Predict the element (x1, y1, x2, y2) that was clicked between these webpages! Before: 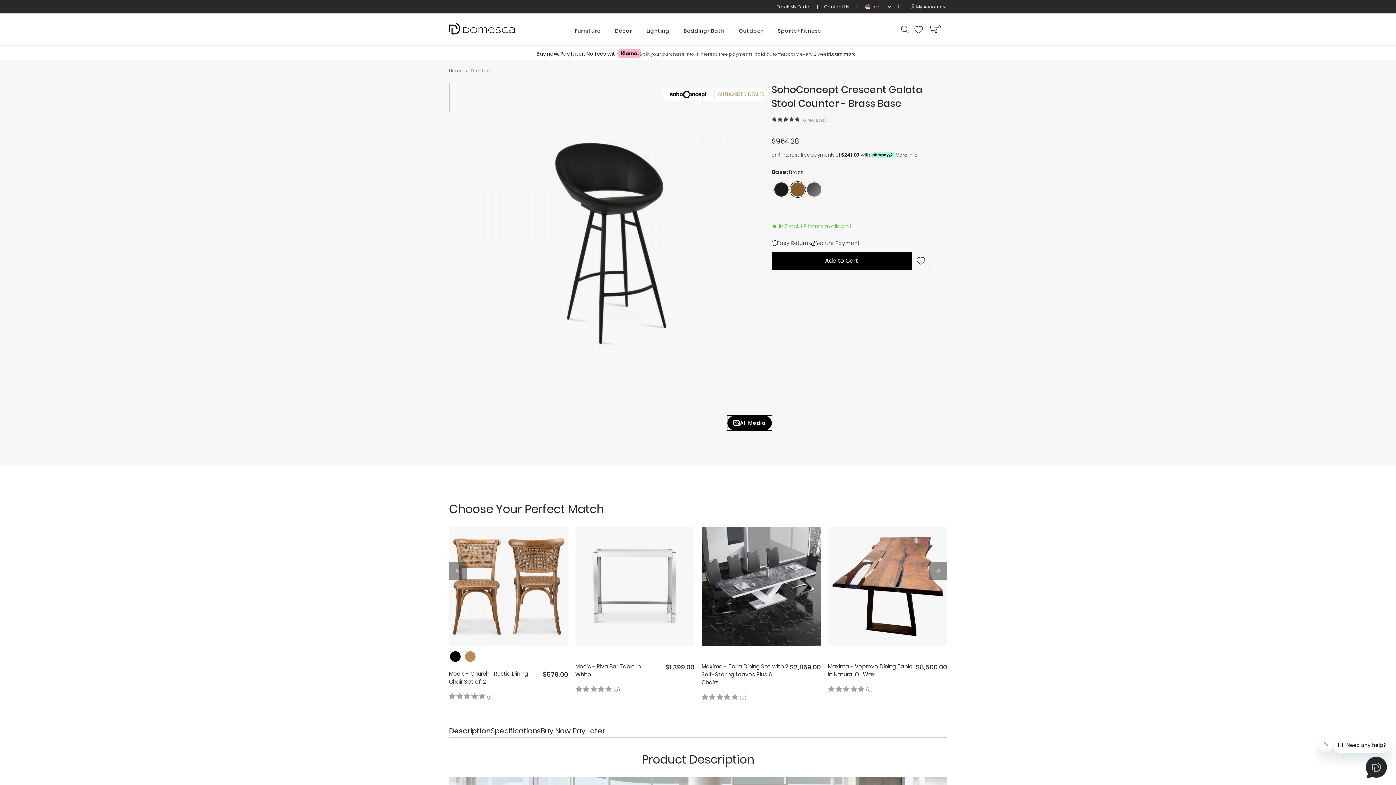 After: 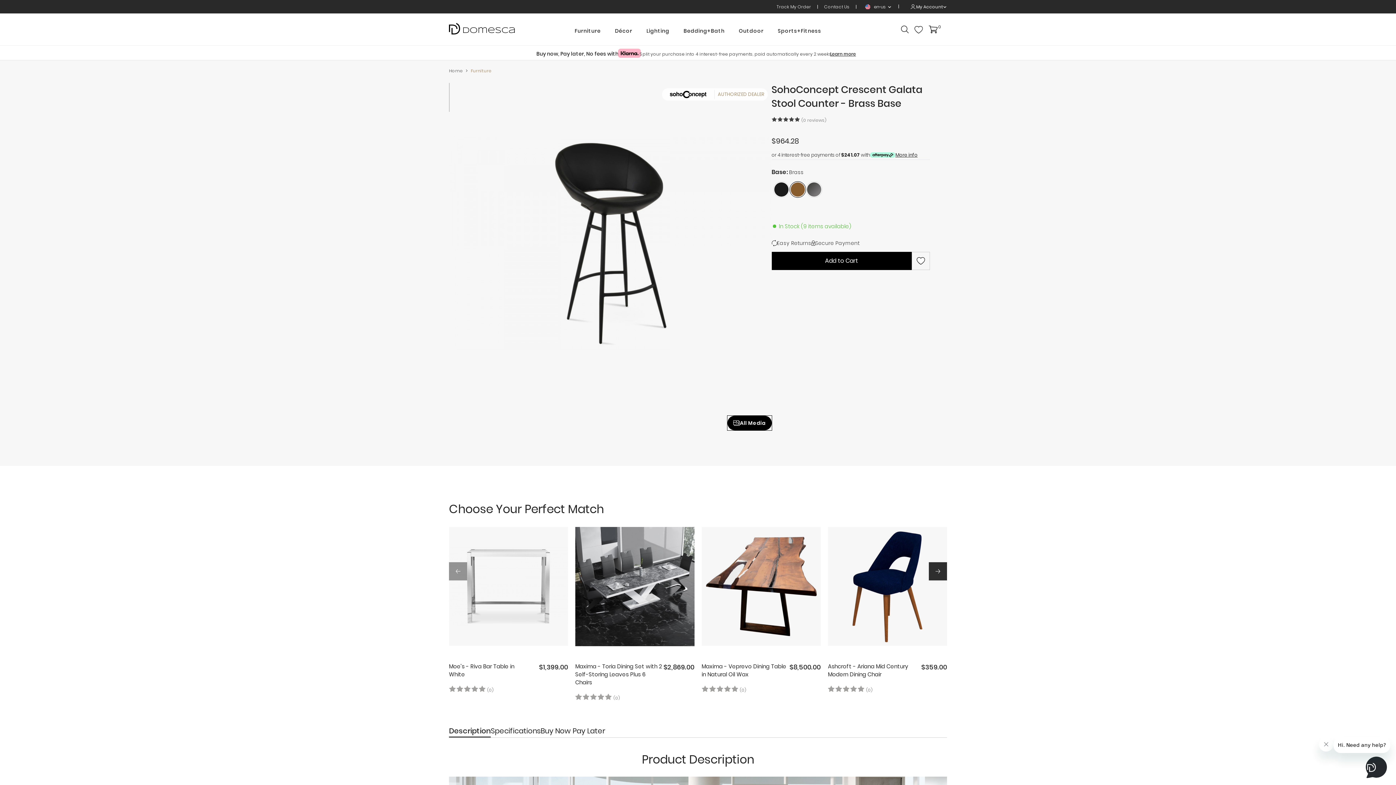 Action: label: Next slide bbox: (929, 562, 947, 580)